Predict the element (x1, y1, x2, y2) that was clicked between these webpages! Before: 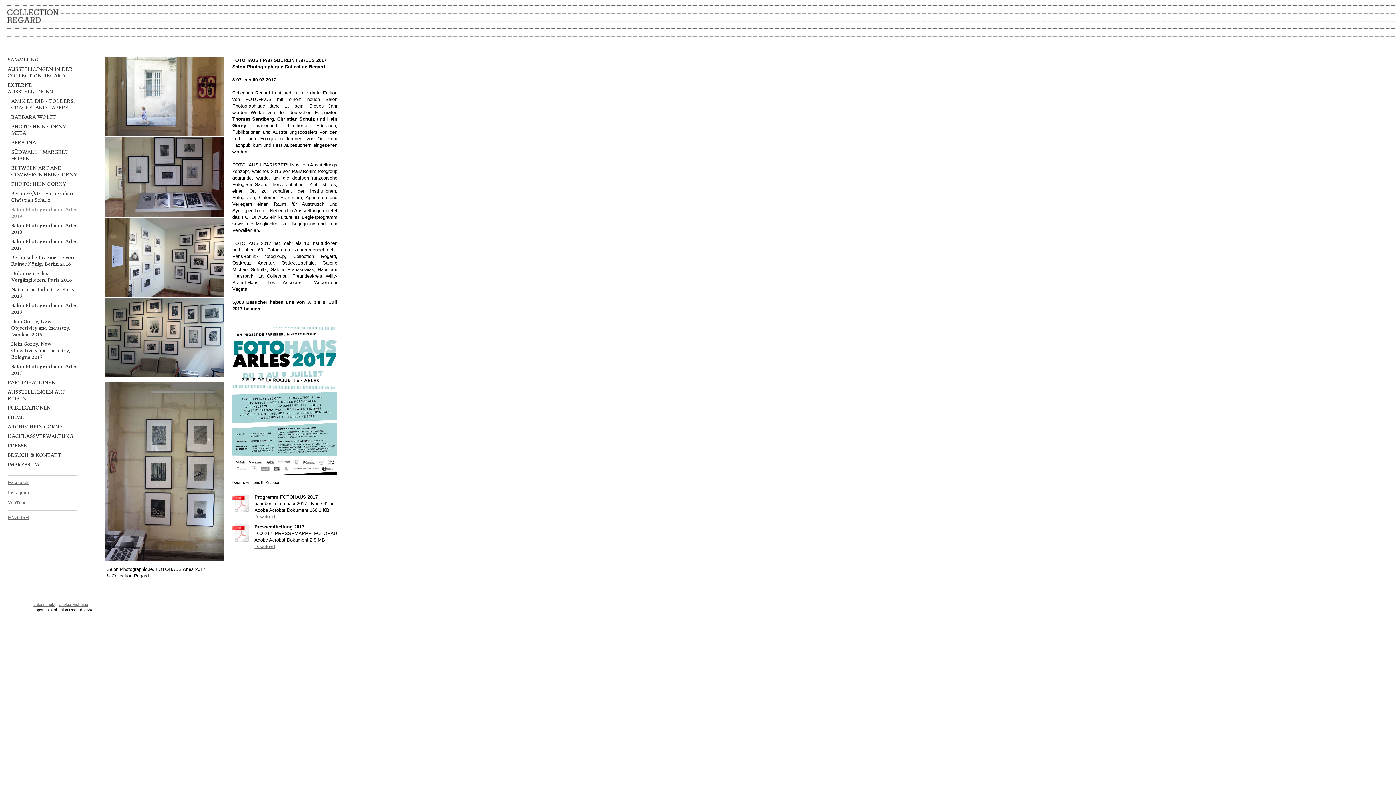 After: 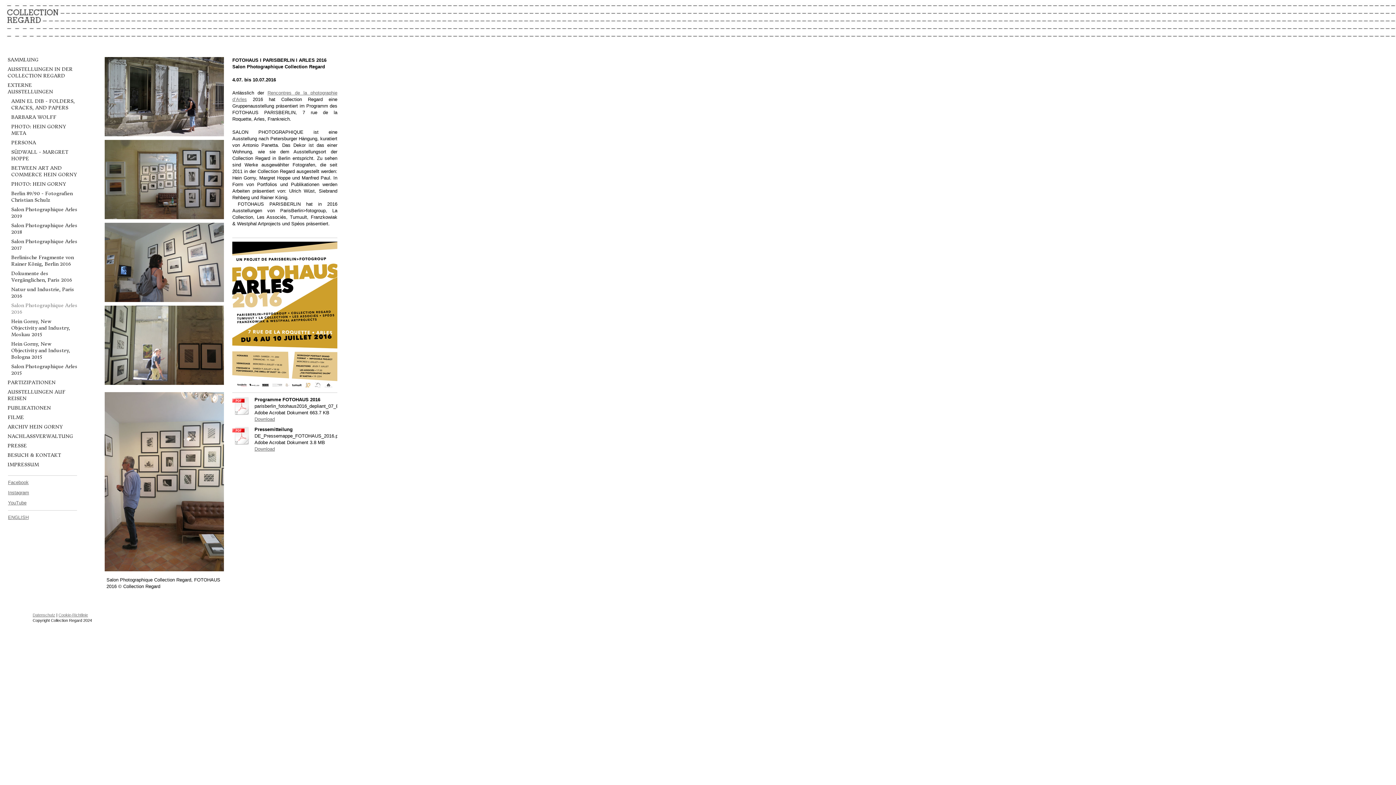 Action: label: Salon Photographique Arles 2016 bbox: (6, 301, 78, 317)